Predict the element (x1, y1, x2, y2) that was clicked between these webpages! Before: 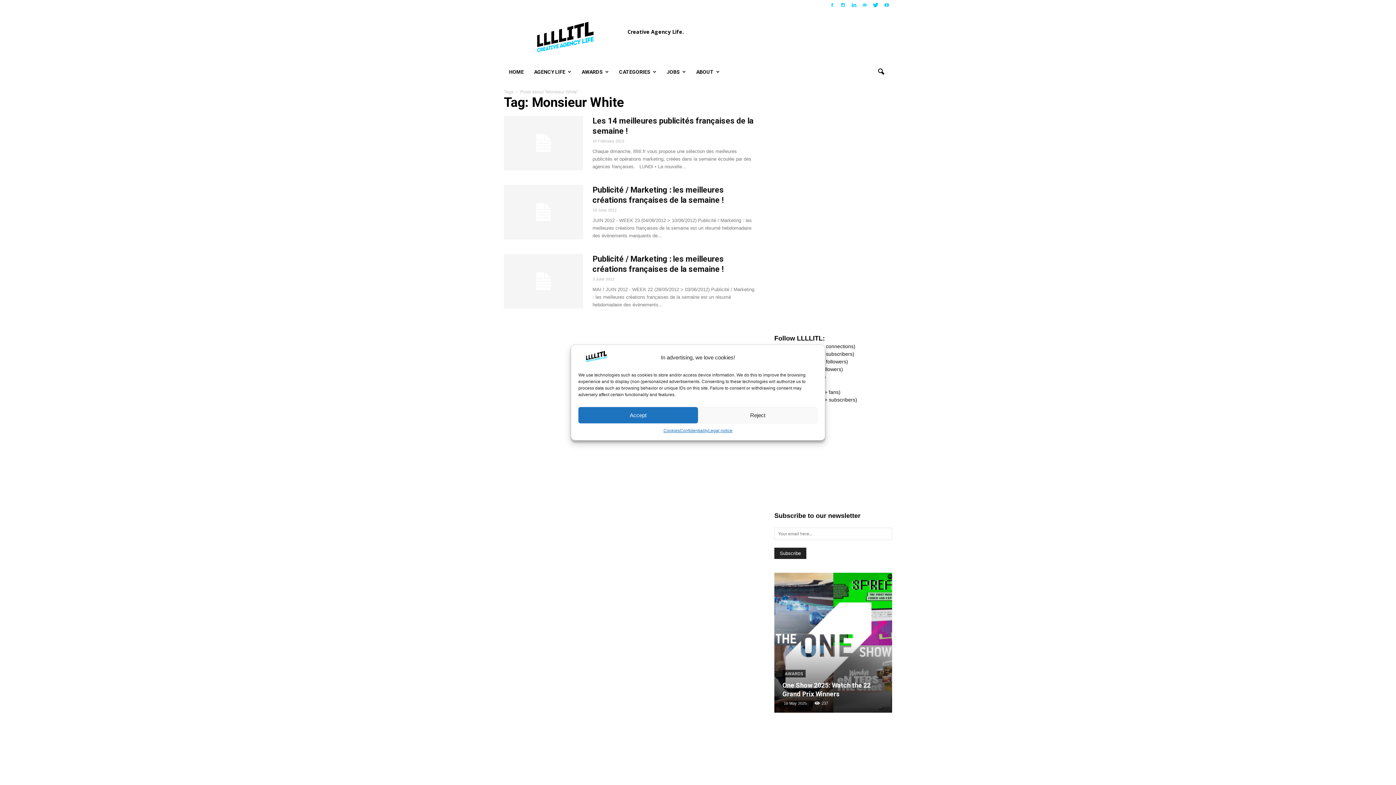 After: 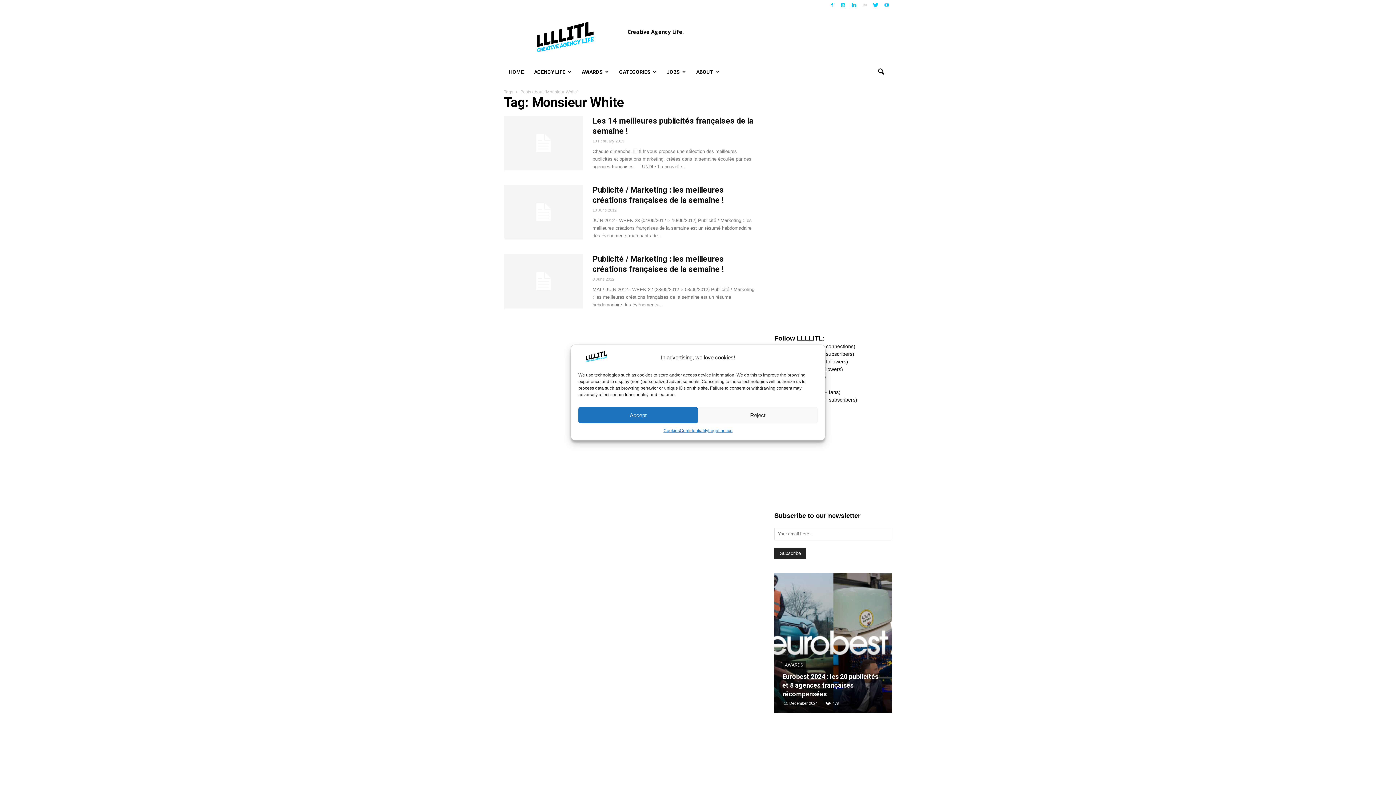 Action: bbox: (859, 0, 870, 9)